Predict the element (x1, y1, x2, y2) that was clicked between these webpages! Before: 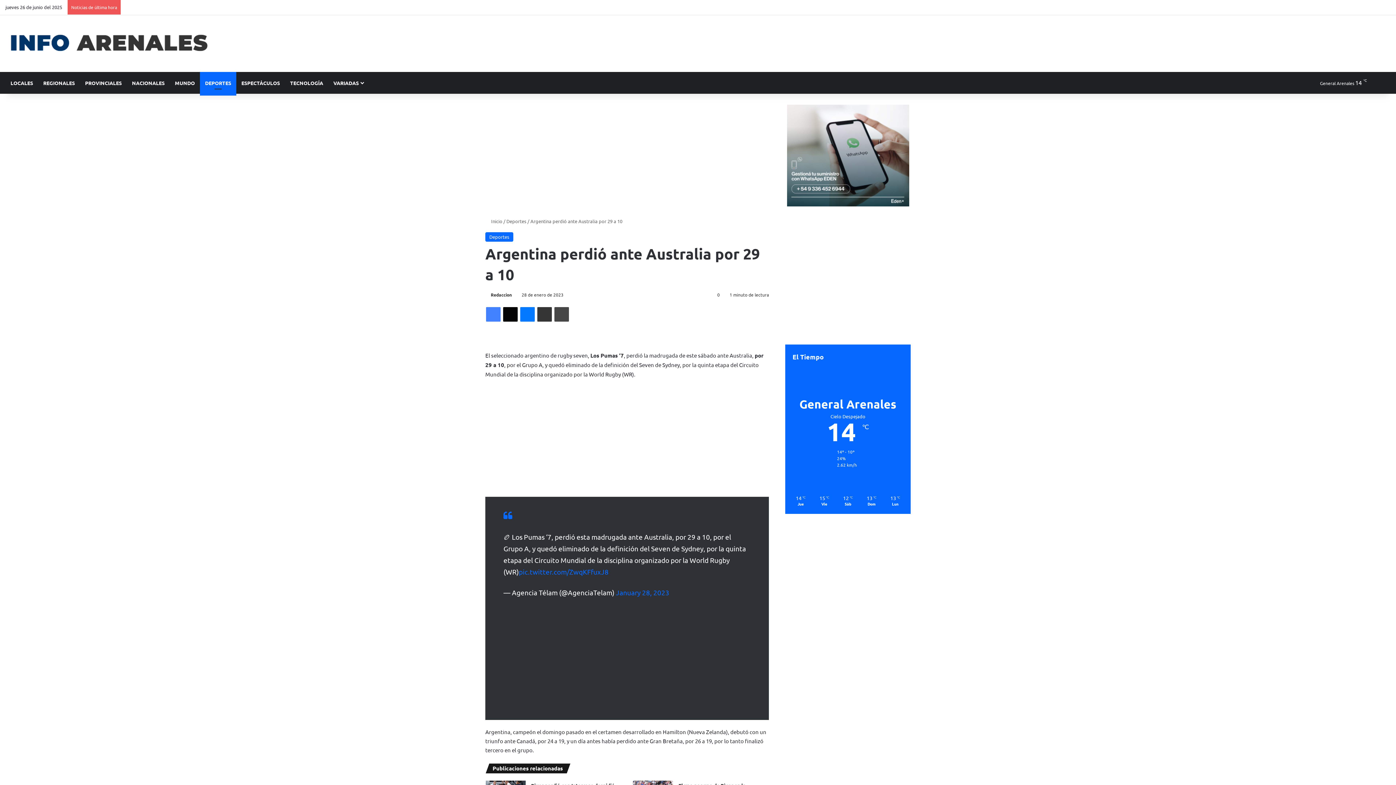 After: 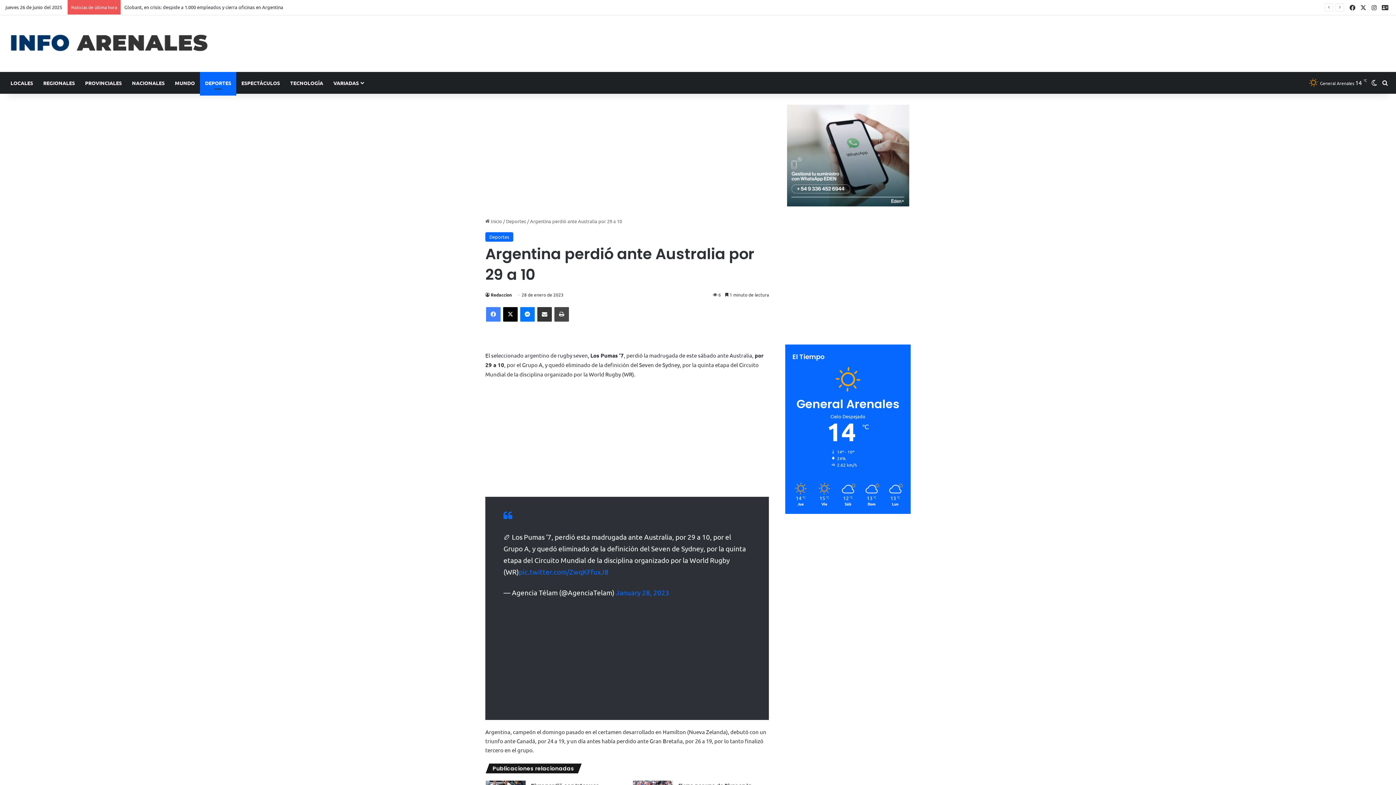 Action: bbox: (1380, 0, 1390, 14) label: Contacto